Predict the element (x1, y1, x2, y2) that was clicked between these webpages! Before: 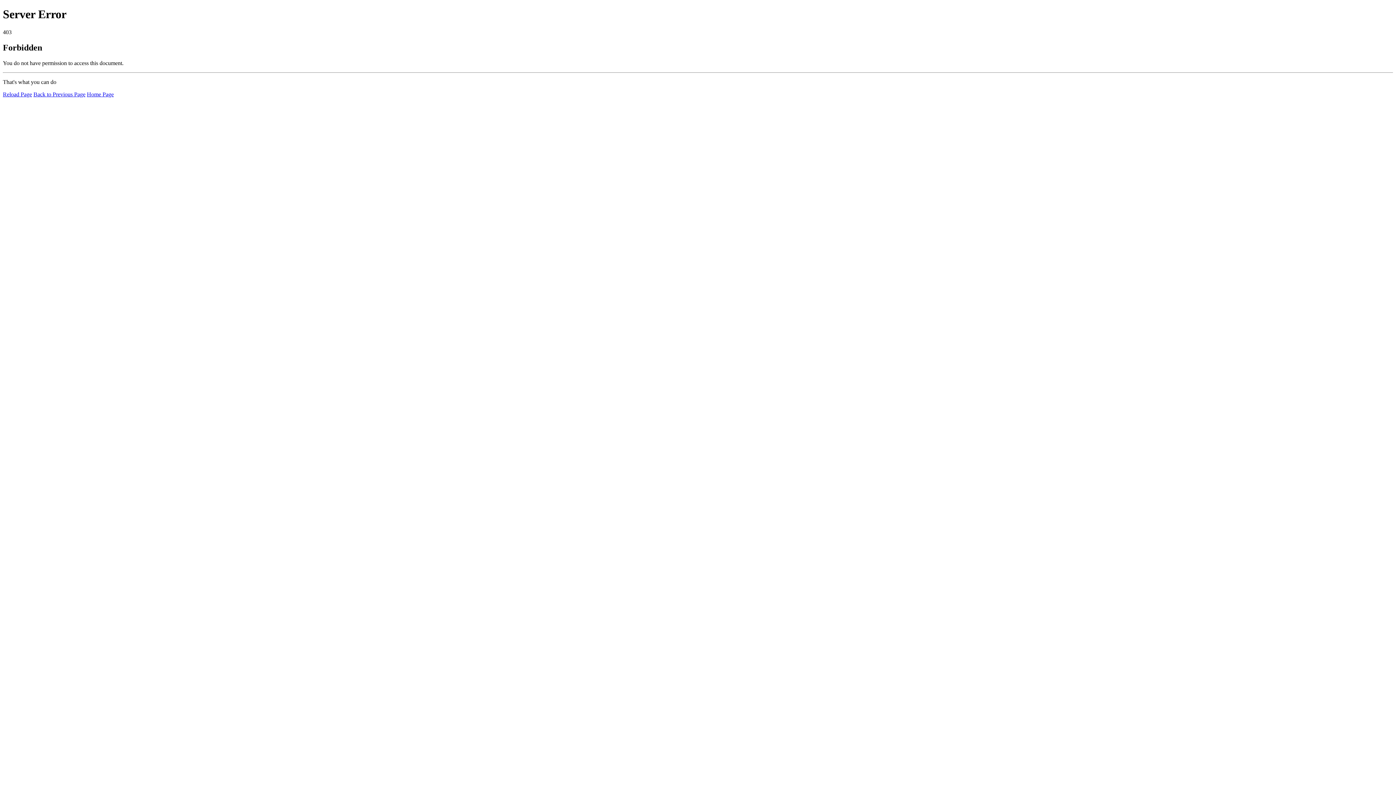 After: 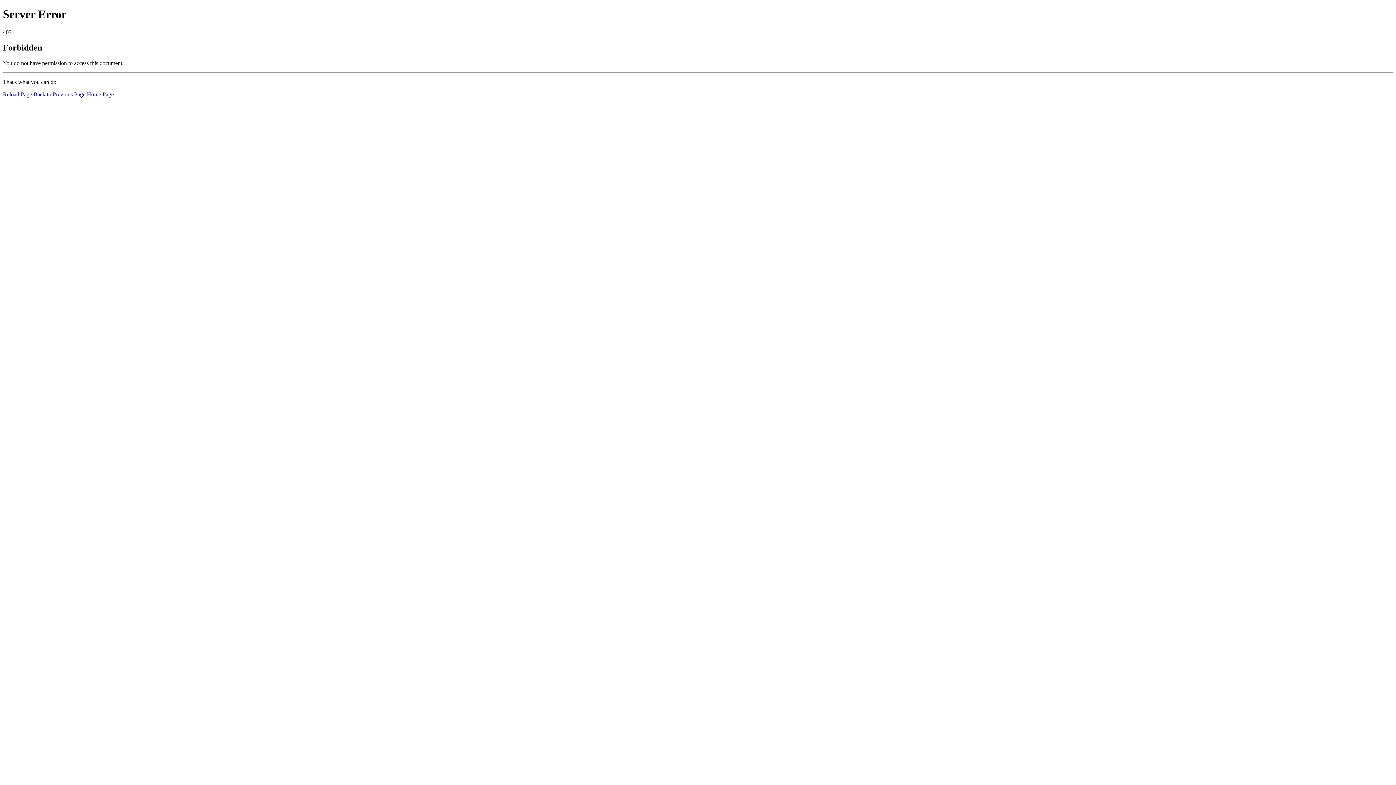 Action: label: Home Page bbox: (86, 91, 113, 97)